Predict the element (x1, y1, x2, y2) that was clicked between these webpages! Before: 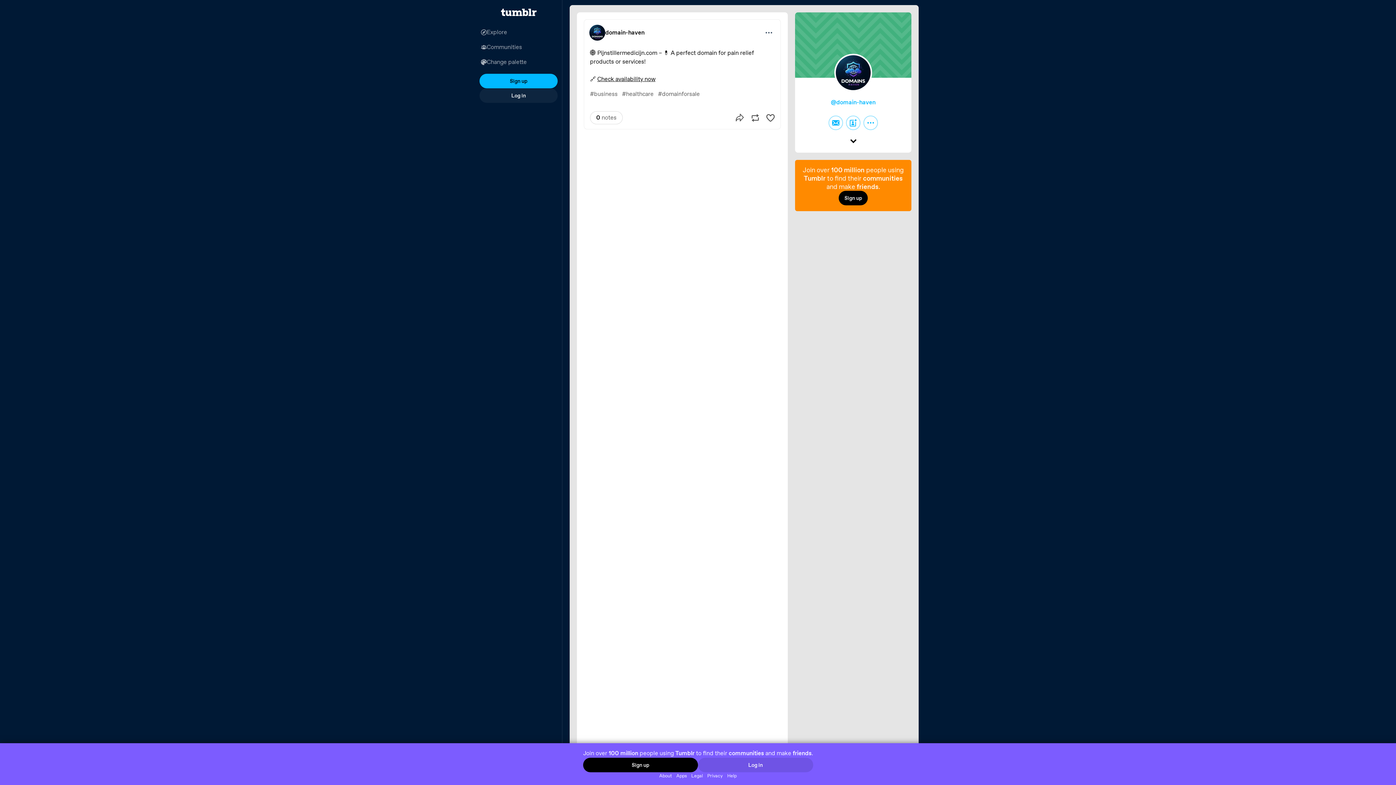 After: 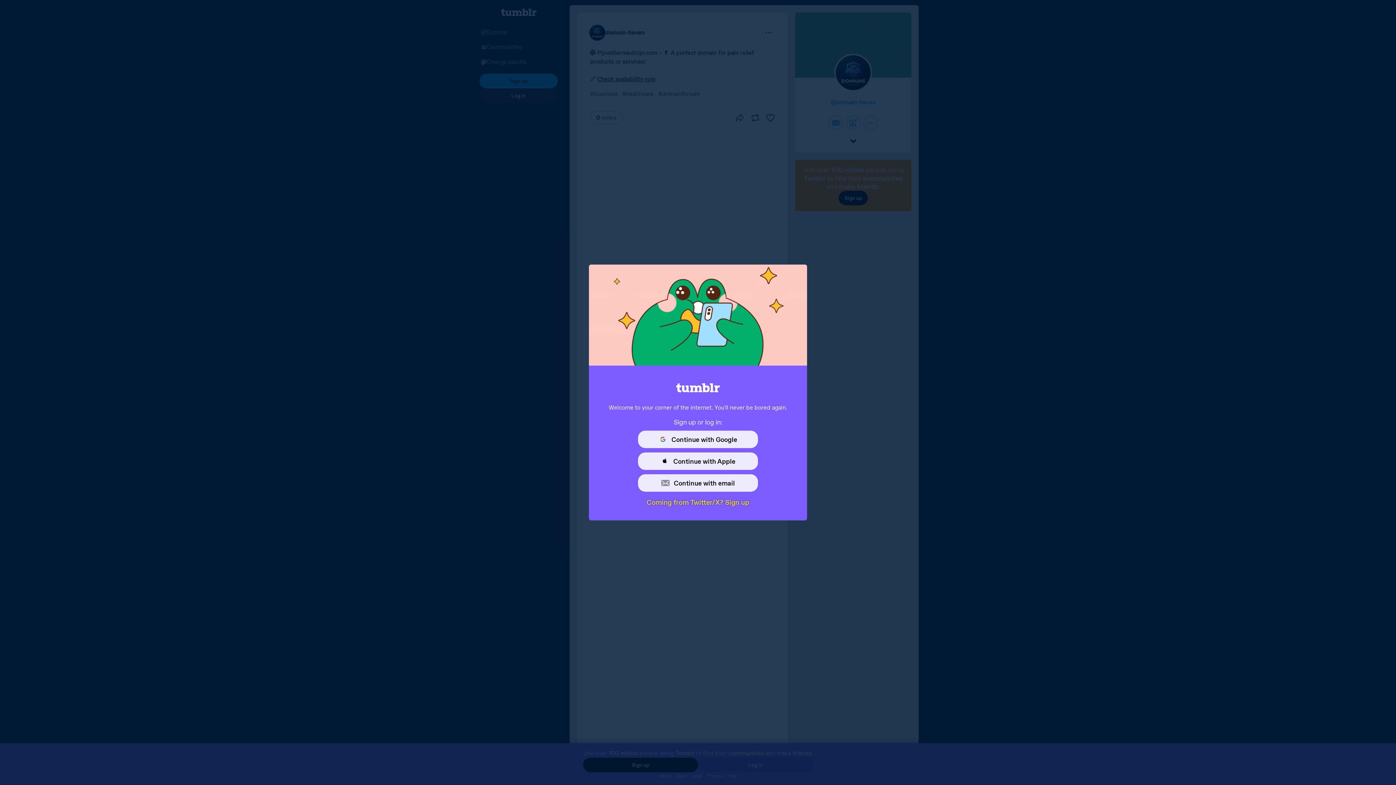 Action: label: Log in bbox: (479, 88, 557, 102)